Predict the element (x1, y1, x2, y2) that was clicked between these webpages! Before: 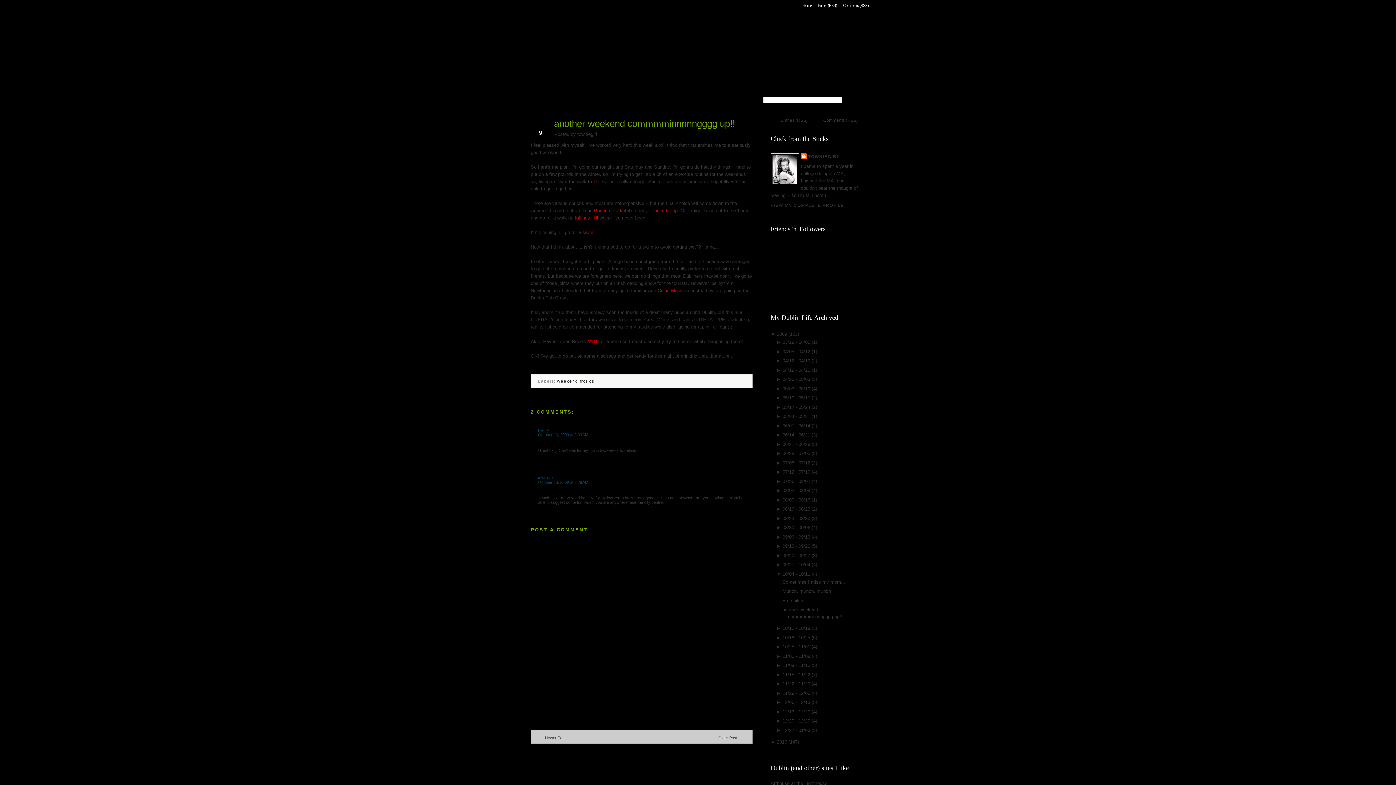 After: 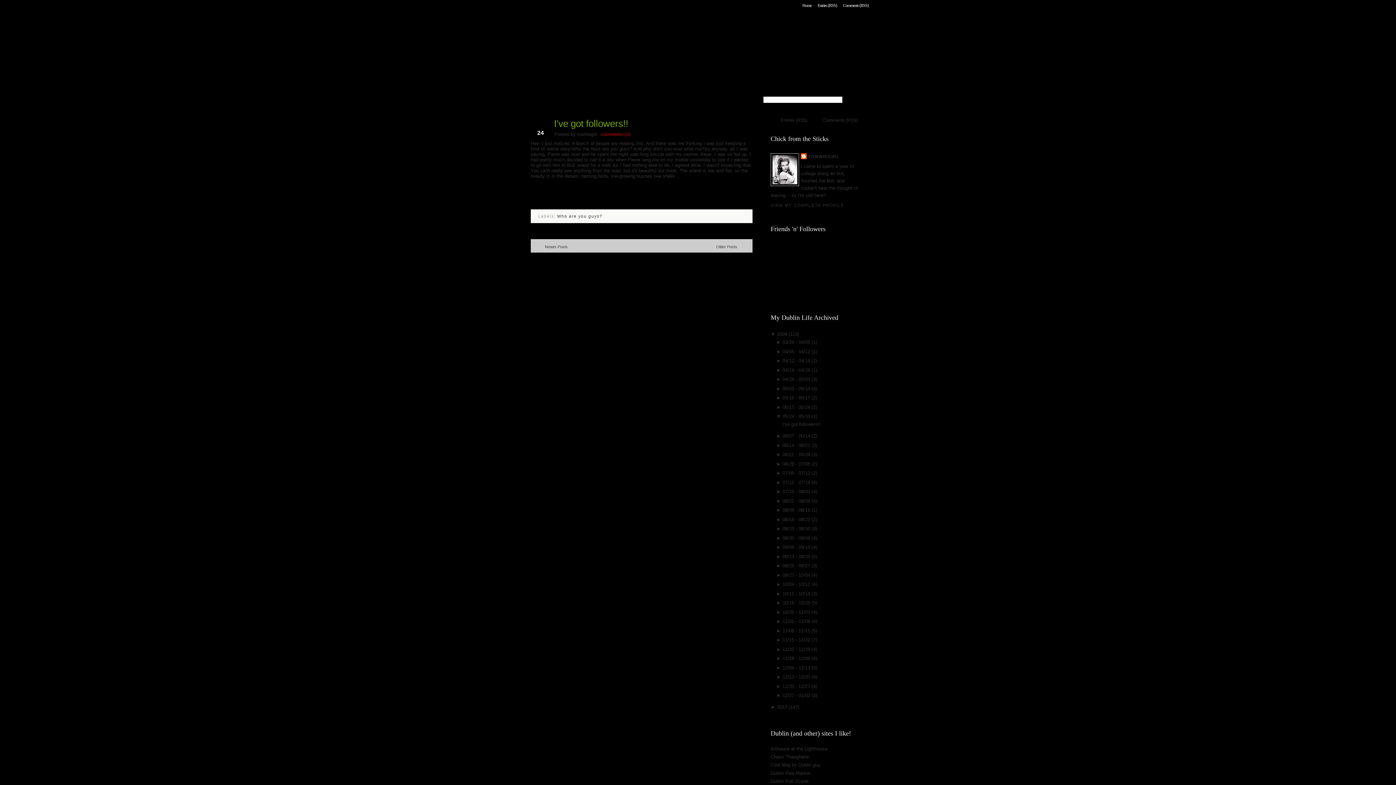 Action: label: 05/24 - 05/31  bbox: (782, 413, 811, 419)